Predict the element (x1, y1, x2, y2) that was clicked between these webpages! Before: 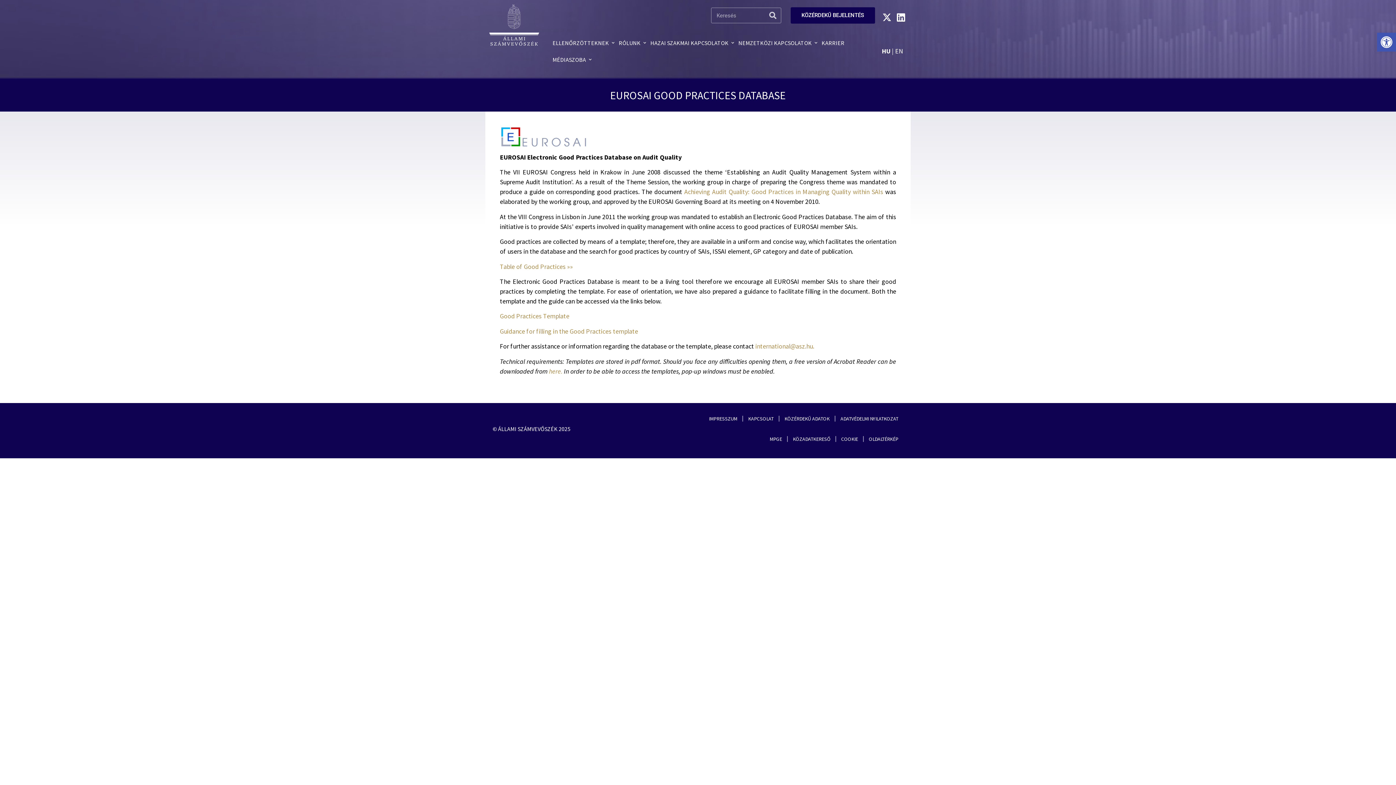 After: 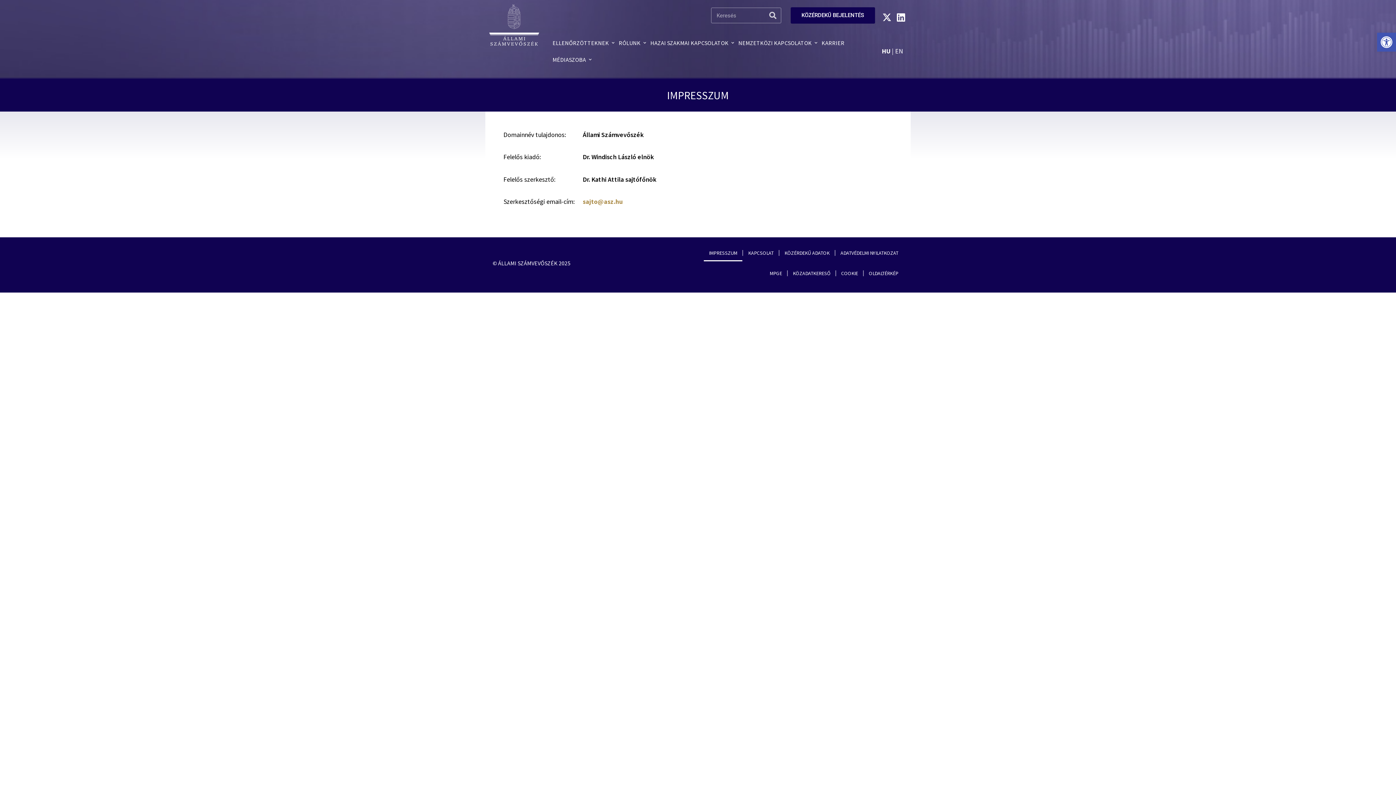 Action: bbox: (703, 410, 742, 427) label: IMPRESSZUM